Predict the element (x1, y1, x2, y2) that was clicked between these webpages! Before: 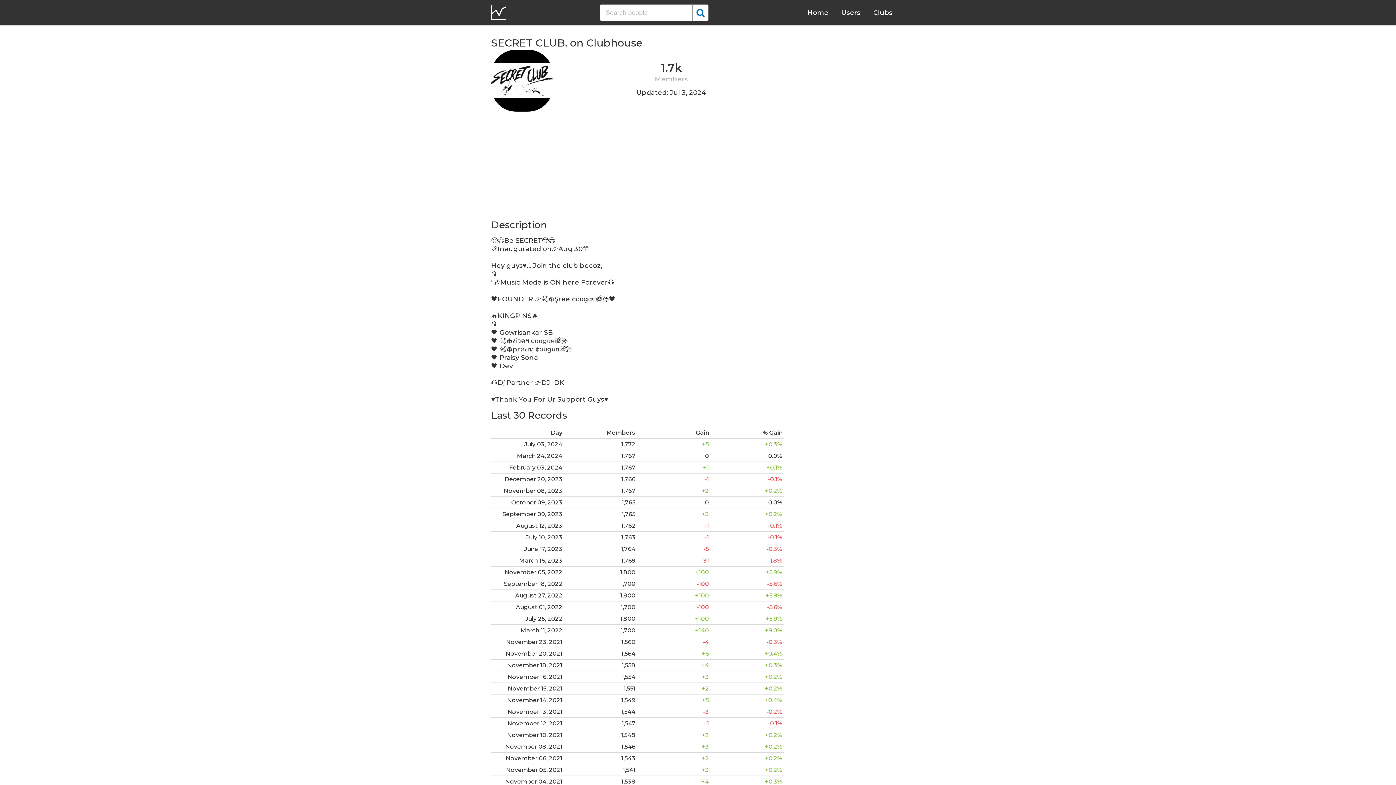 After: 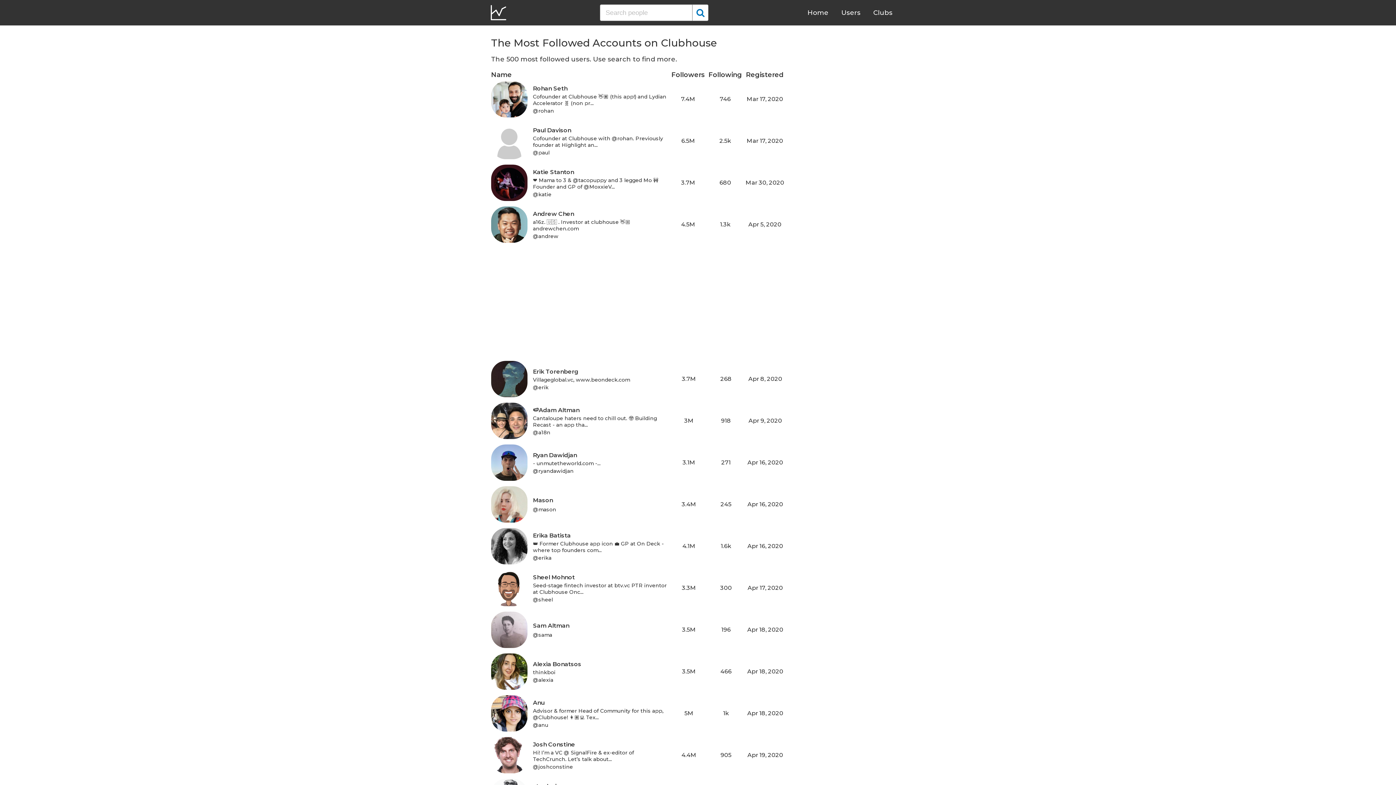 Action: label: Users bbox: (841, 8, 860, 16)